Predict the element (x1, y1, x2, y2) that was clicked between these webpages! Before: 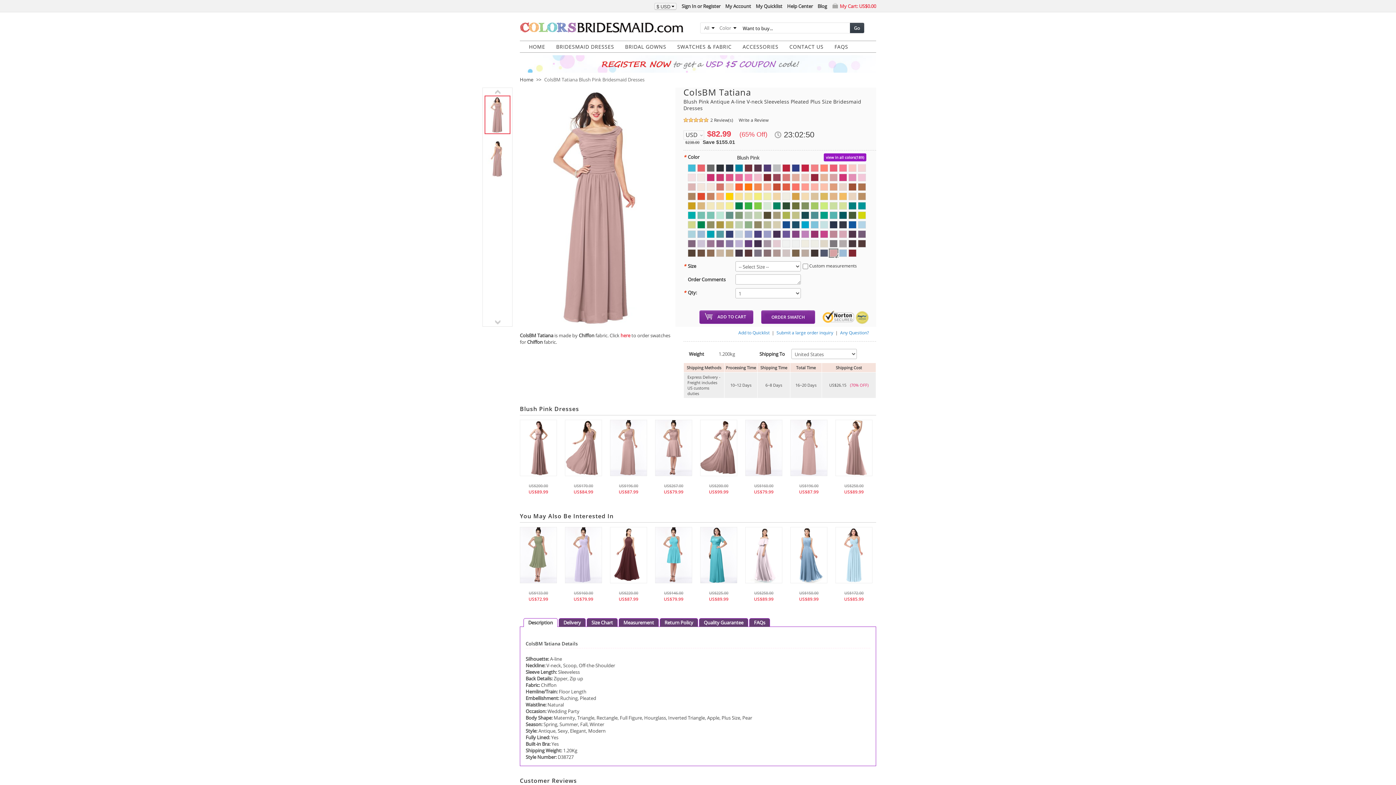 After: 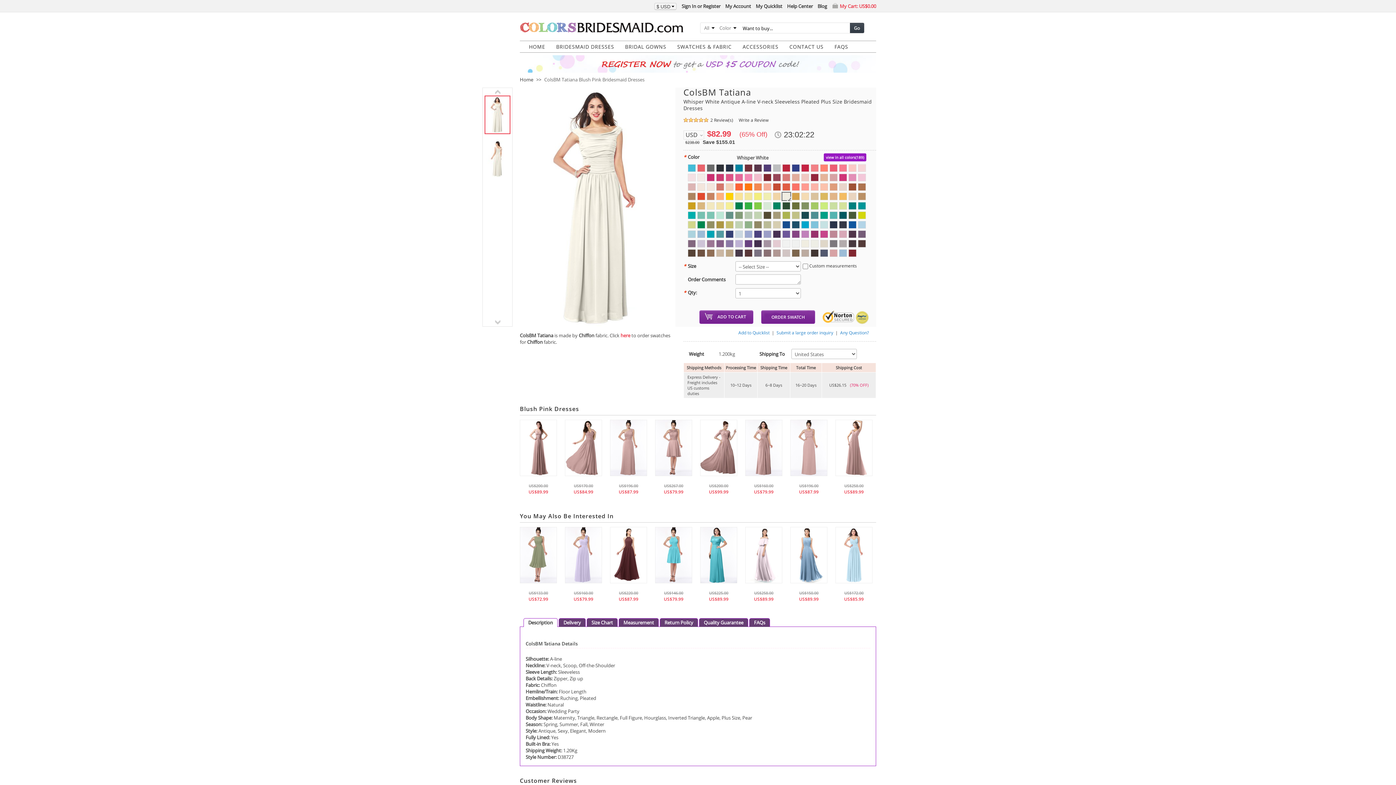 Action: bbox: (782, 192, 790, 200)